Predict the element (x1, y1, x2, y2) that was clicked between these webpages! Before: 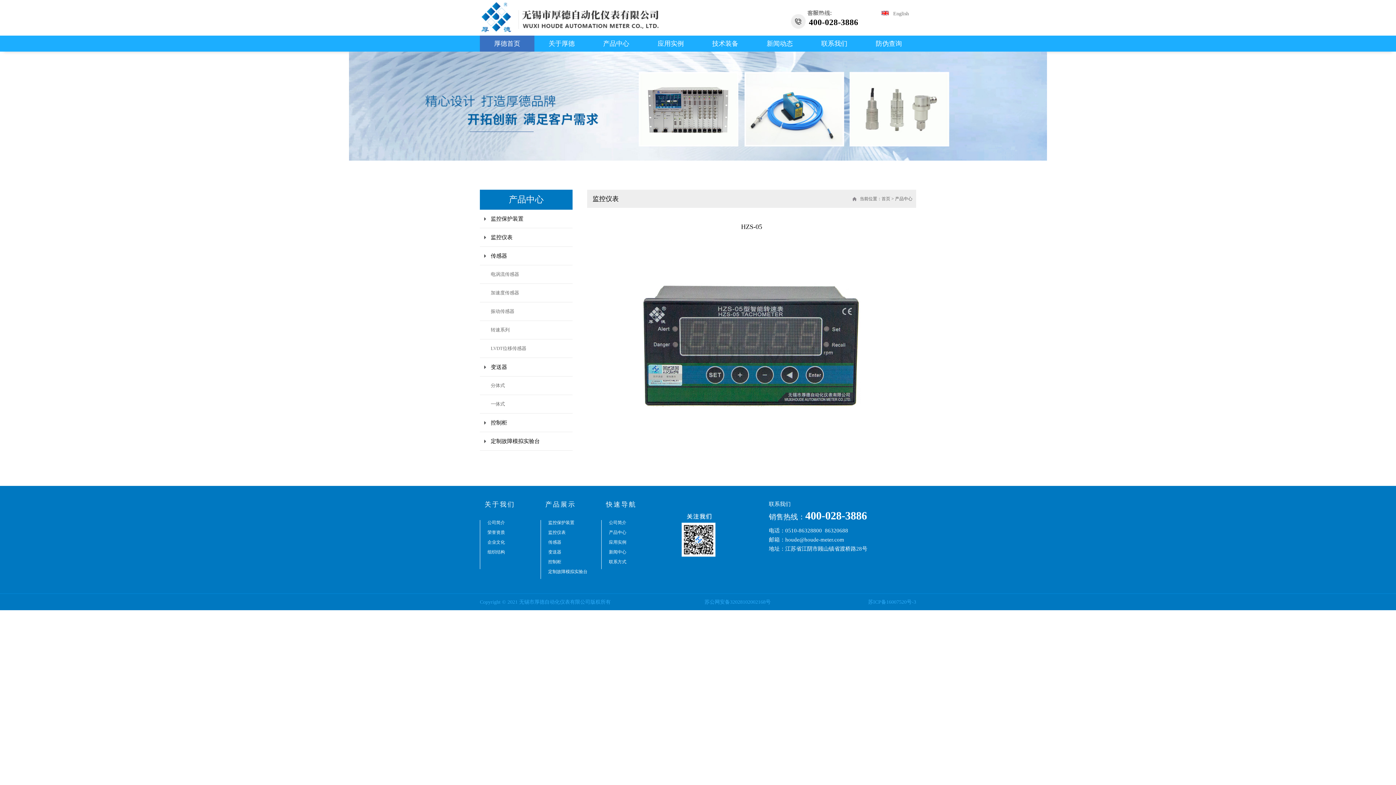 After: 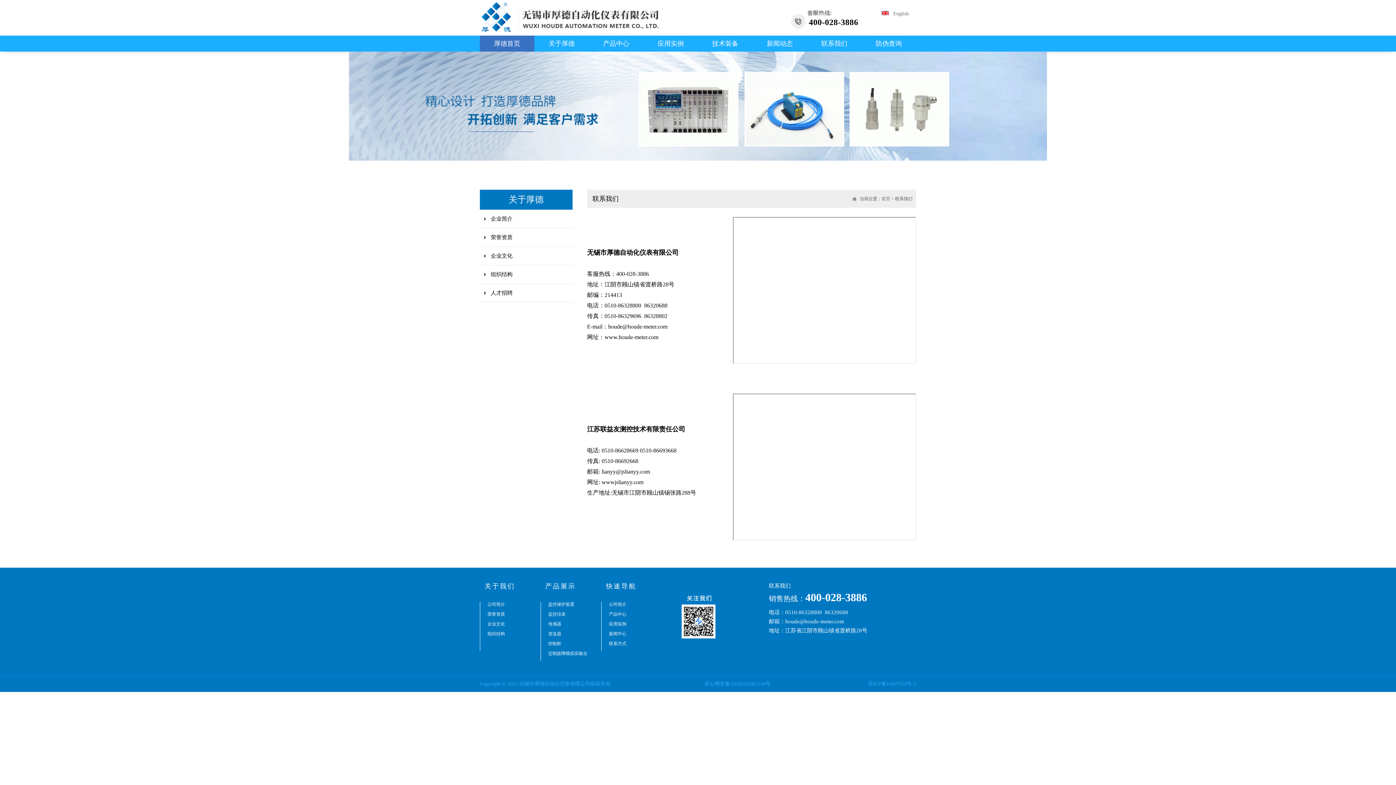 Action: bbox: (807, 35, 861, 51) label: 联系我们